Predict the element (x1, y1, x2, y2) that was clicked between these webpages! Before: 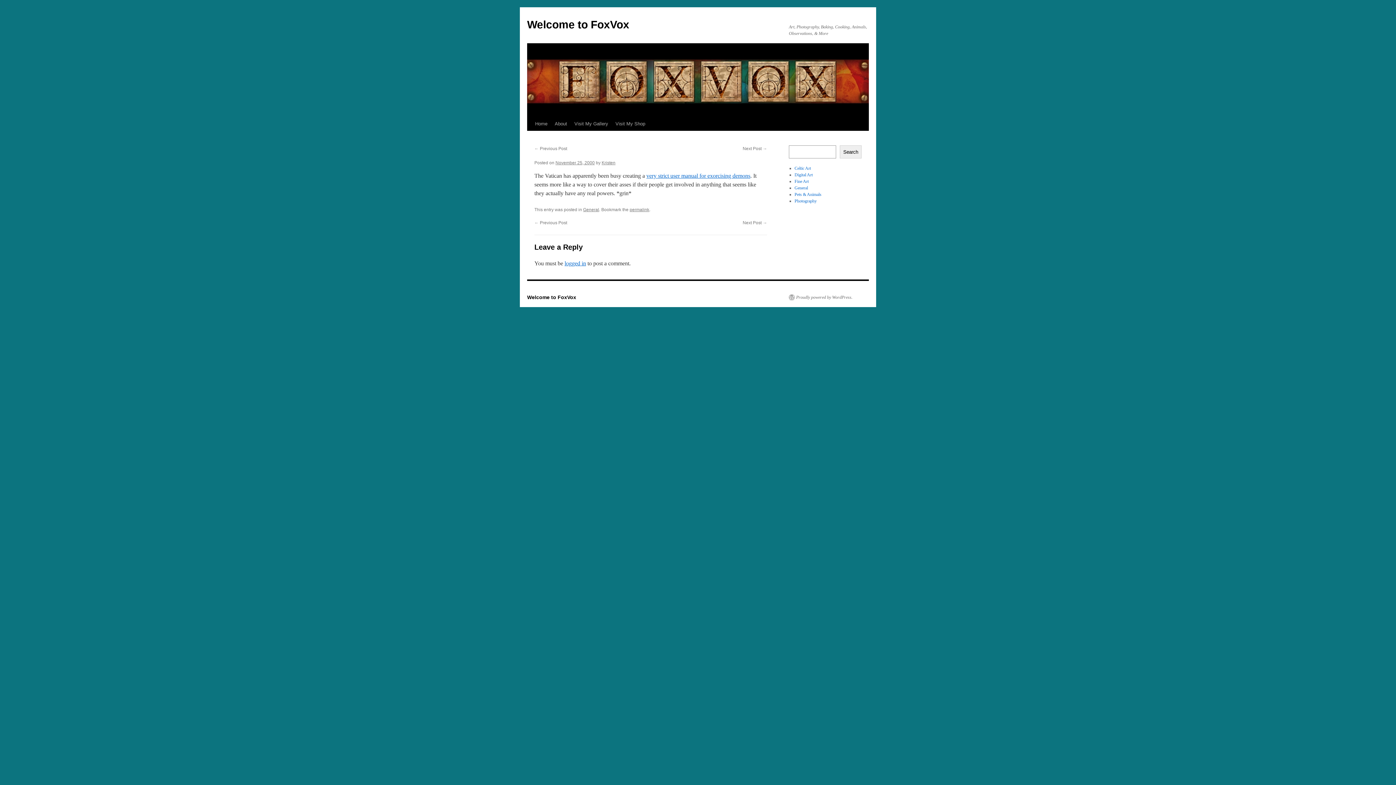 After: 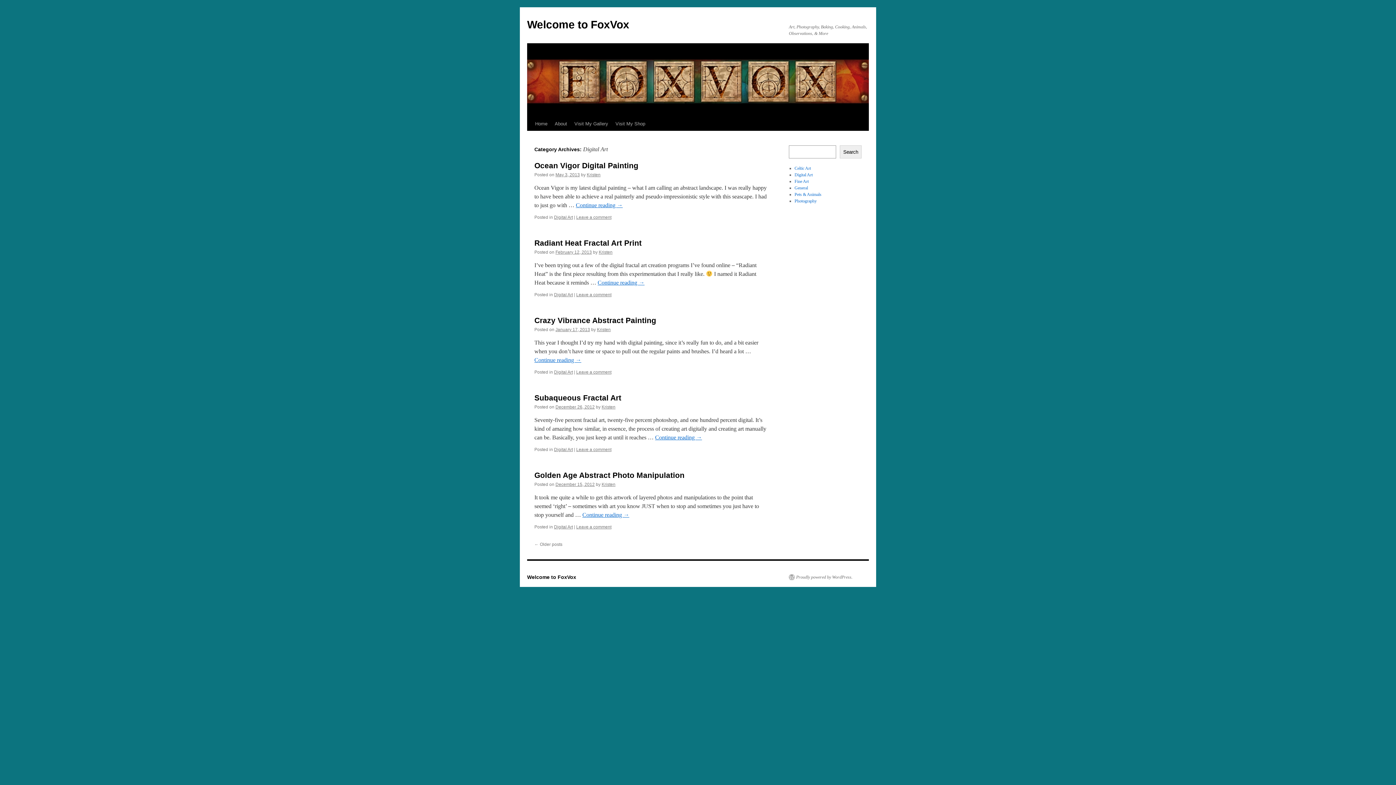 Action: label: Digital Art bbox: (794, 172, 812, 177)